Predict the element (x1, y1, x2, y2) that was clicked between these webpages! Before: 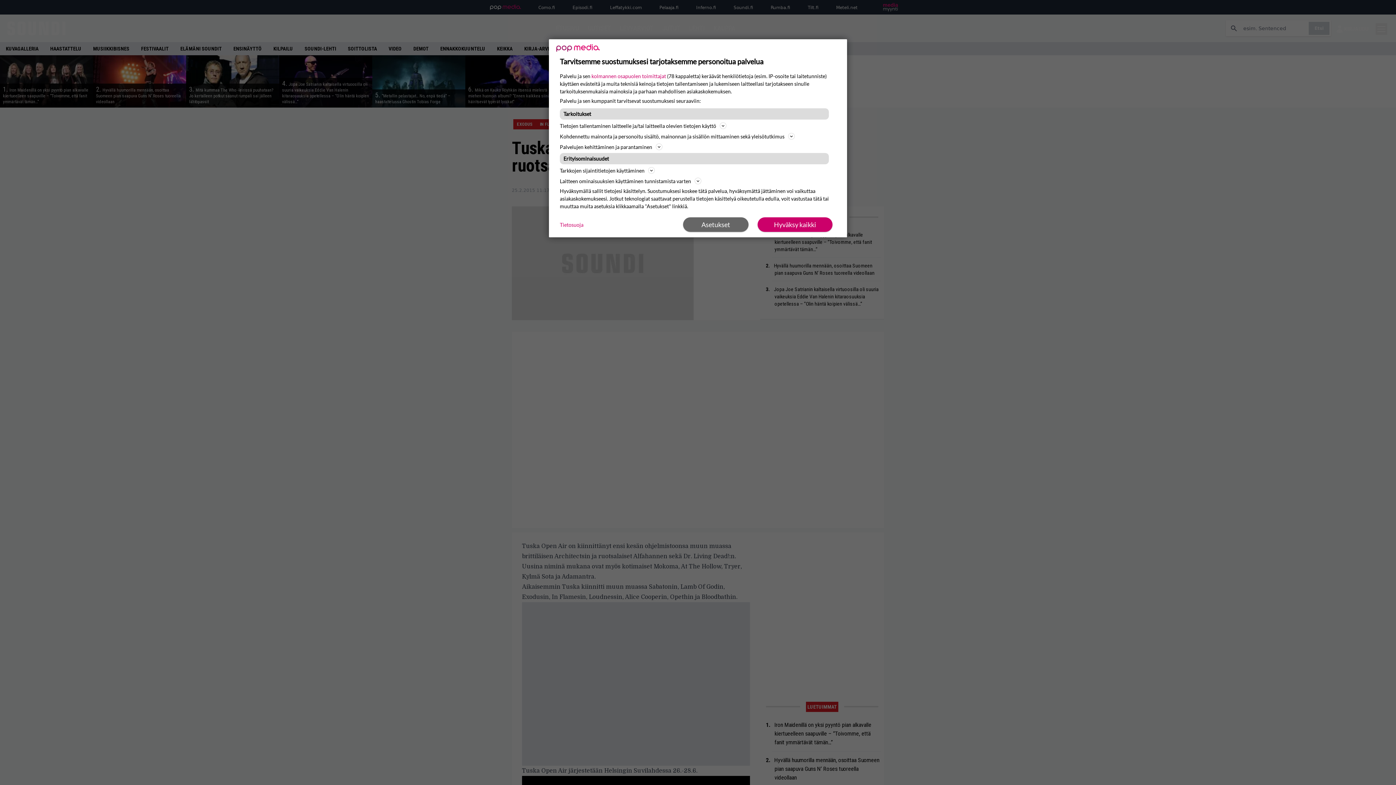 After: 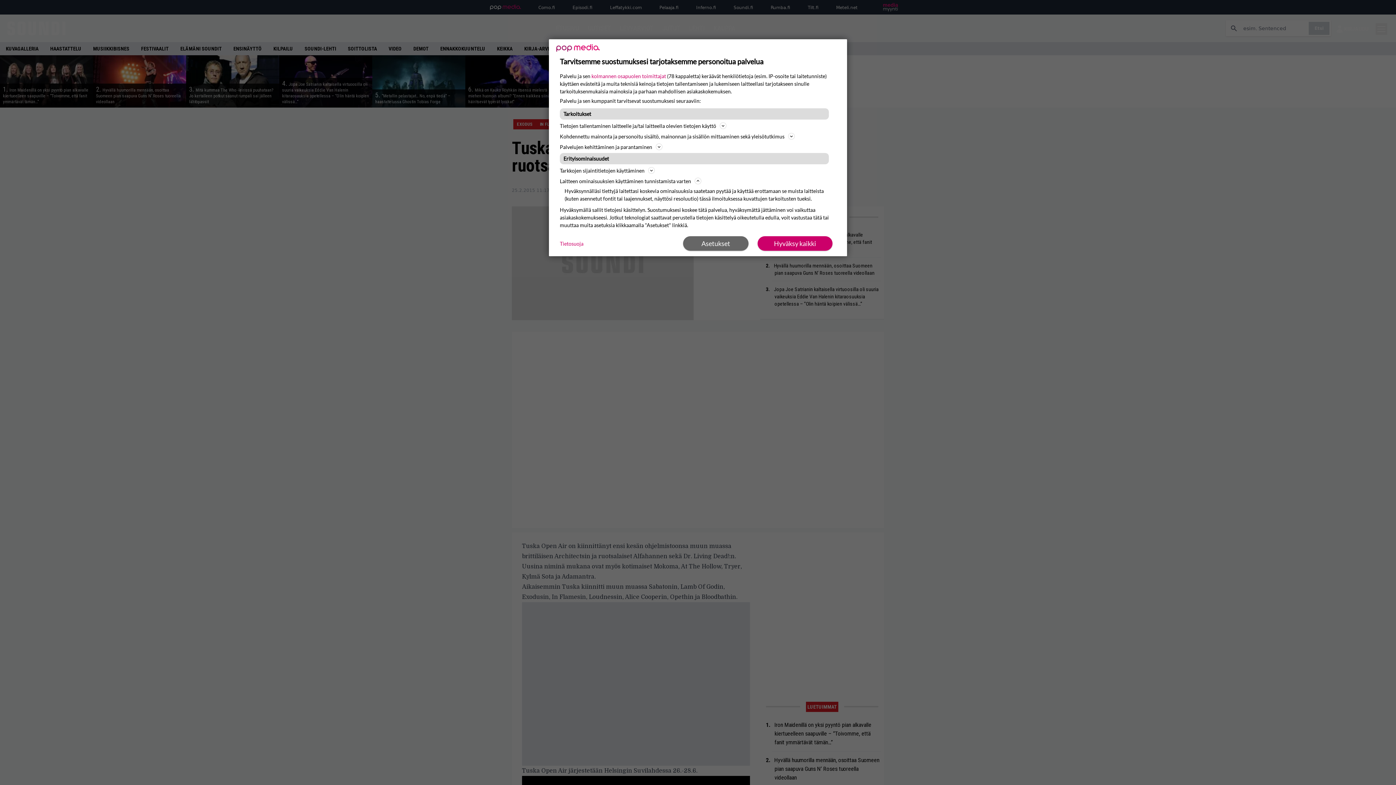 Action: bbox: (560, 176, 836, 185) label: Laitteen ominaisuuksien käyttäminen tunnistamista varten